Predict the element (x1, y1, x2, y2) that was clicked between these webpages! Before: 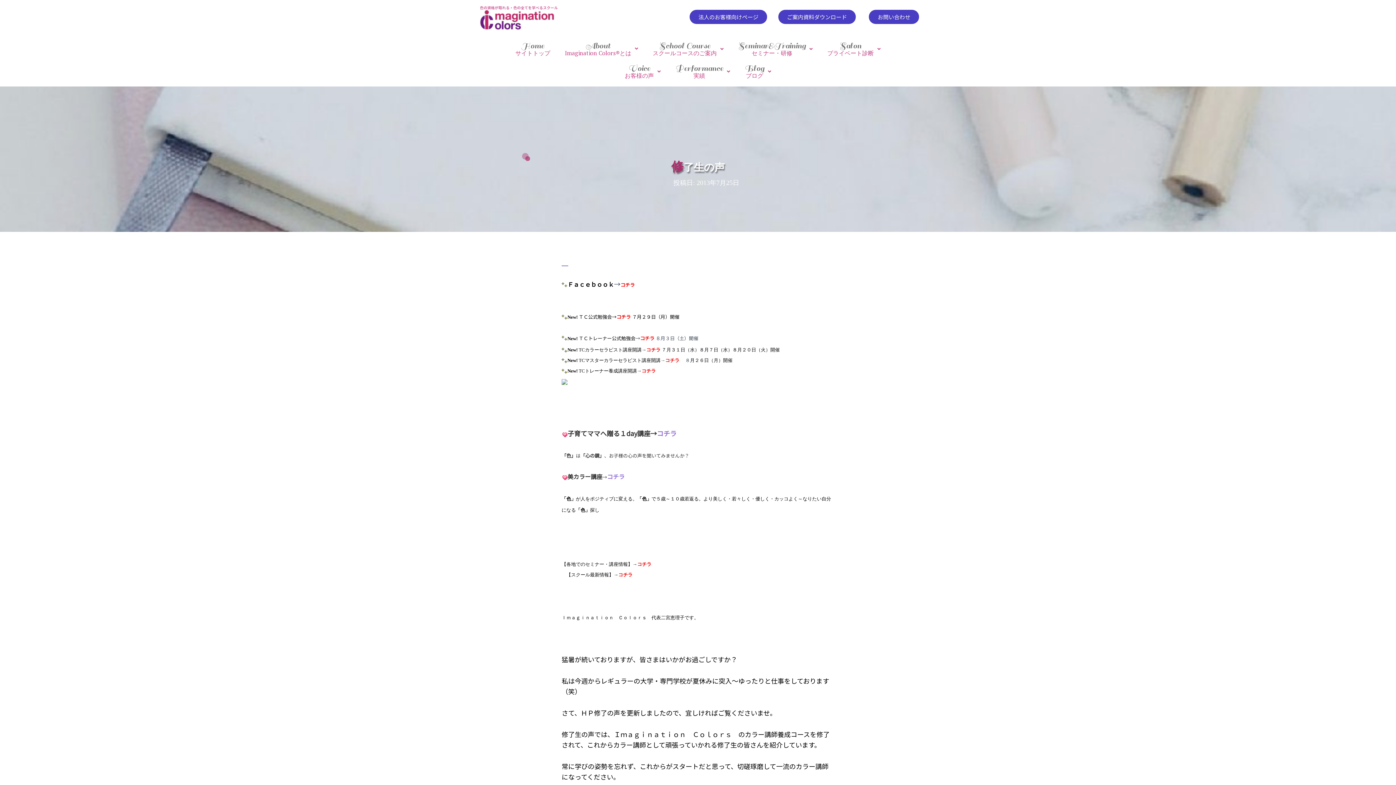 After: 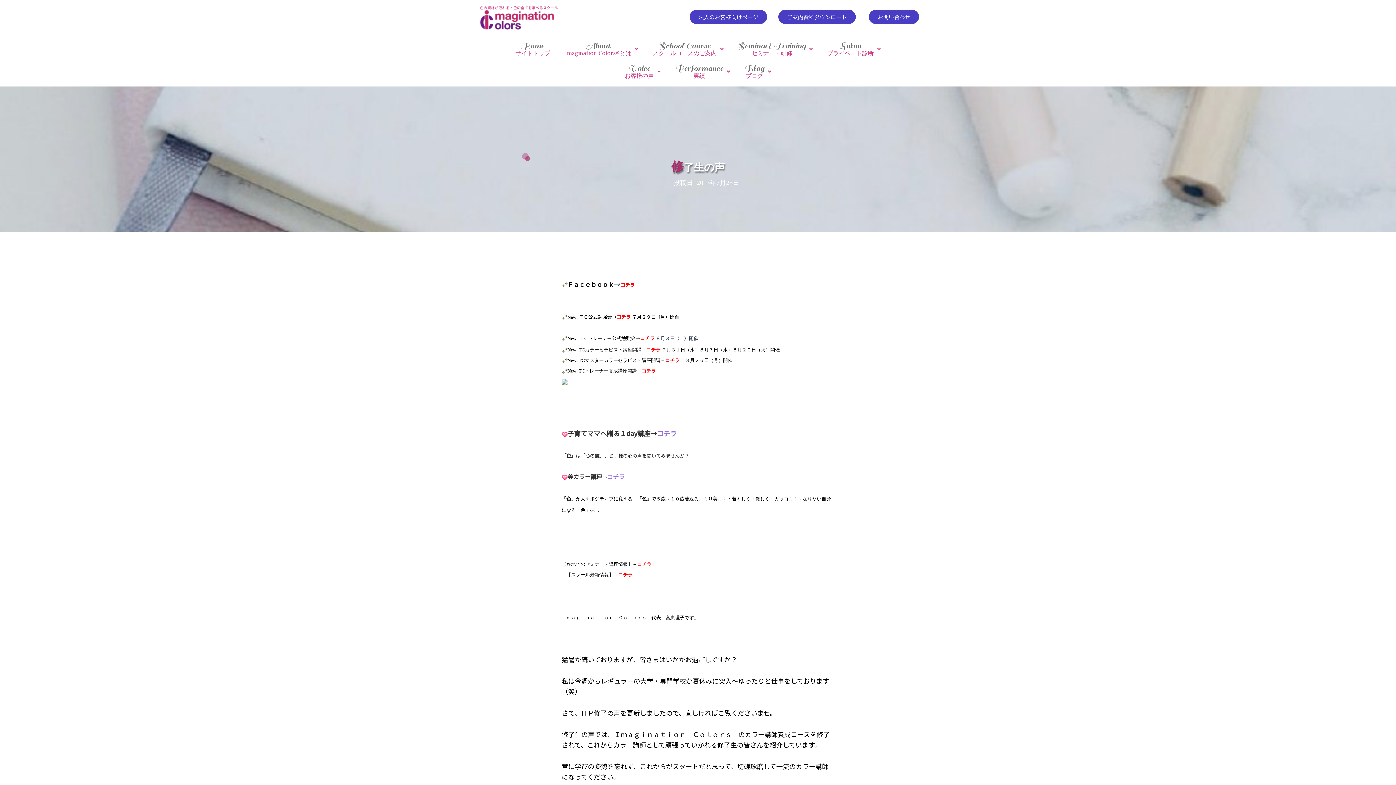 Action: label: コチラ
 bbox: (637, 560, 651, 567)